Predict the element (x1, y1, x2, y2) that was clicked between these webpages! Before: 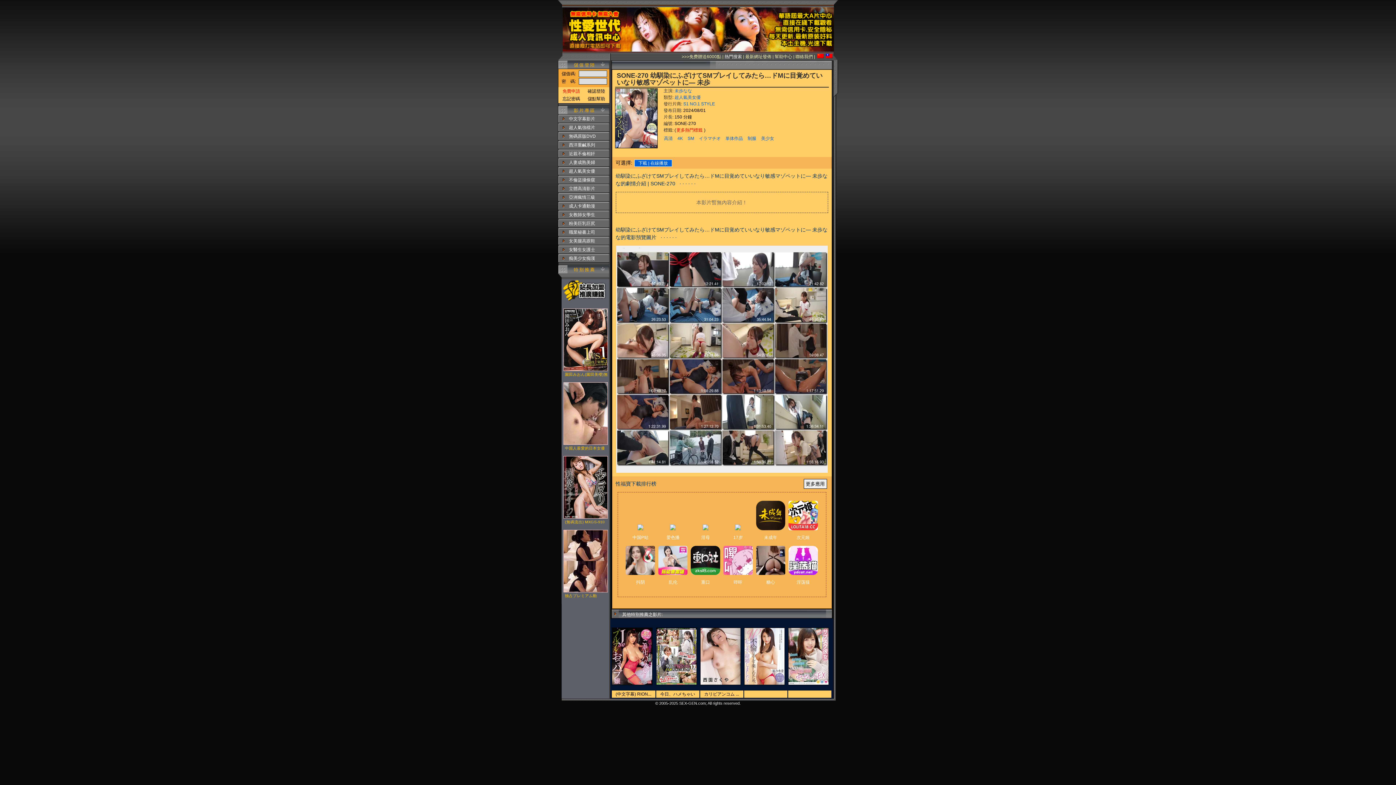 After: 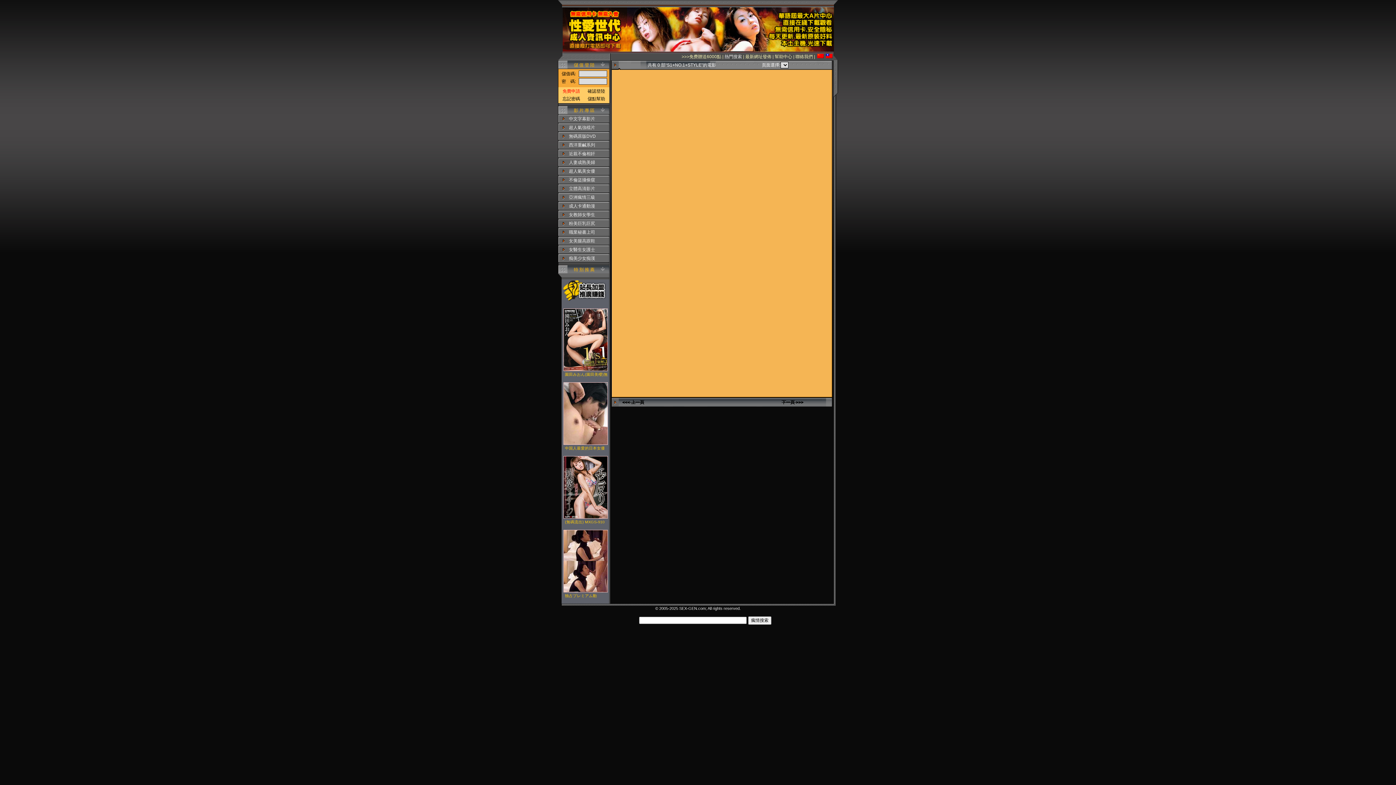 Action: bbox: (683, 101, 715, 106) label: S1 NO.1 STYLE